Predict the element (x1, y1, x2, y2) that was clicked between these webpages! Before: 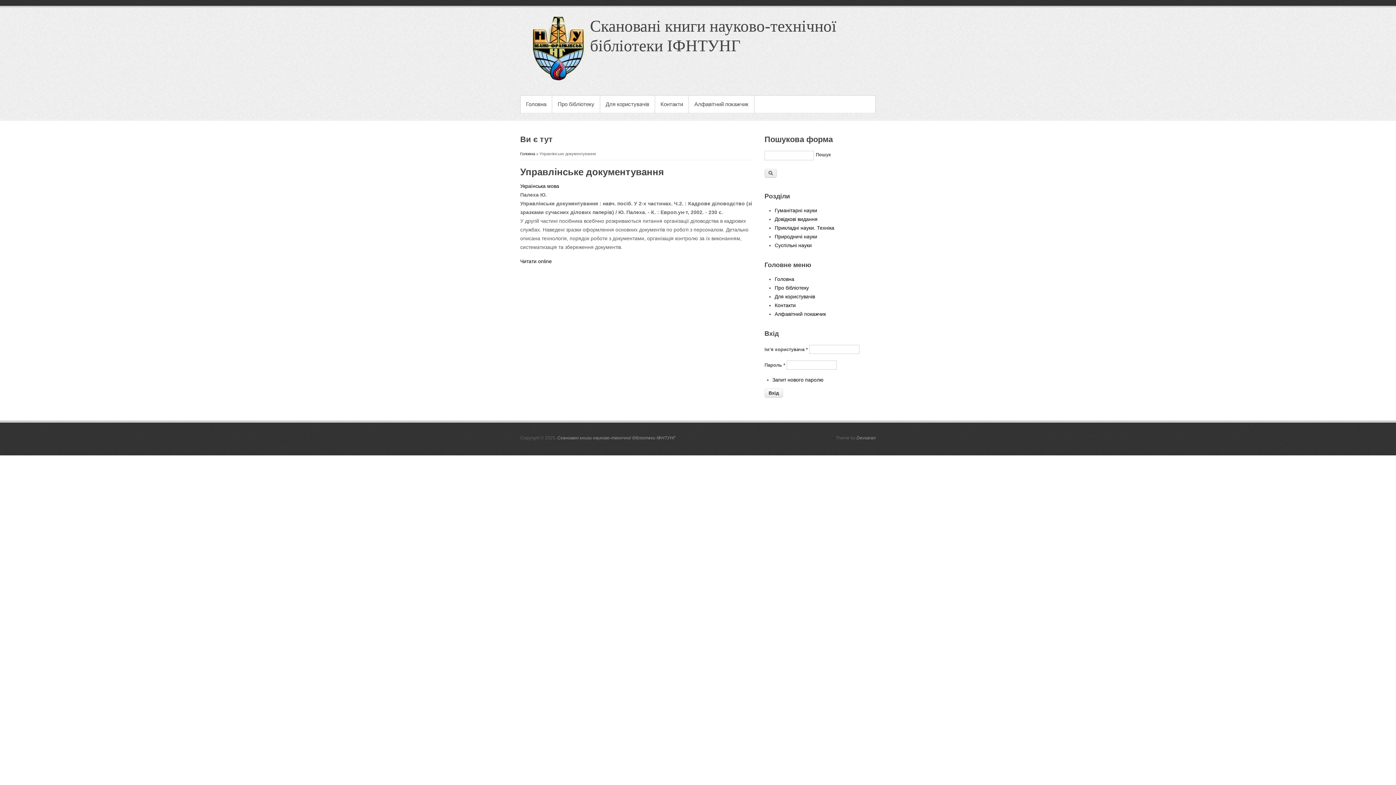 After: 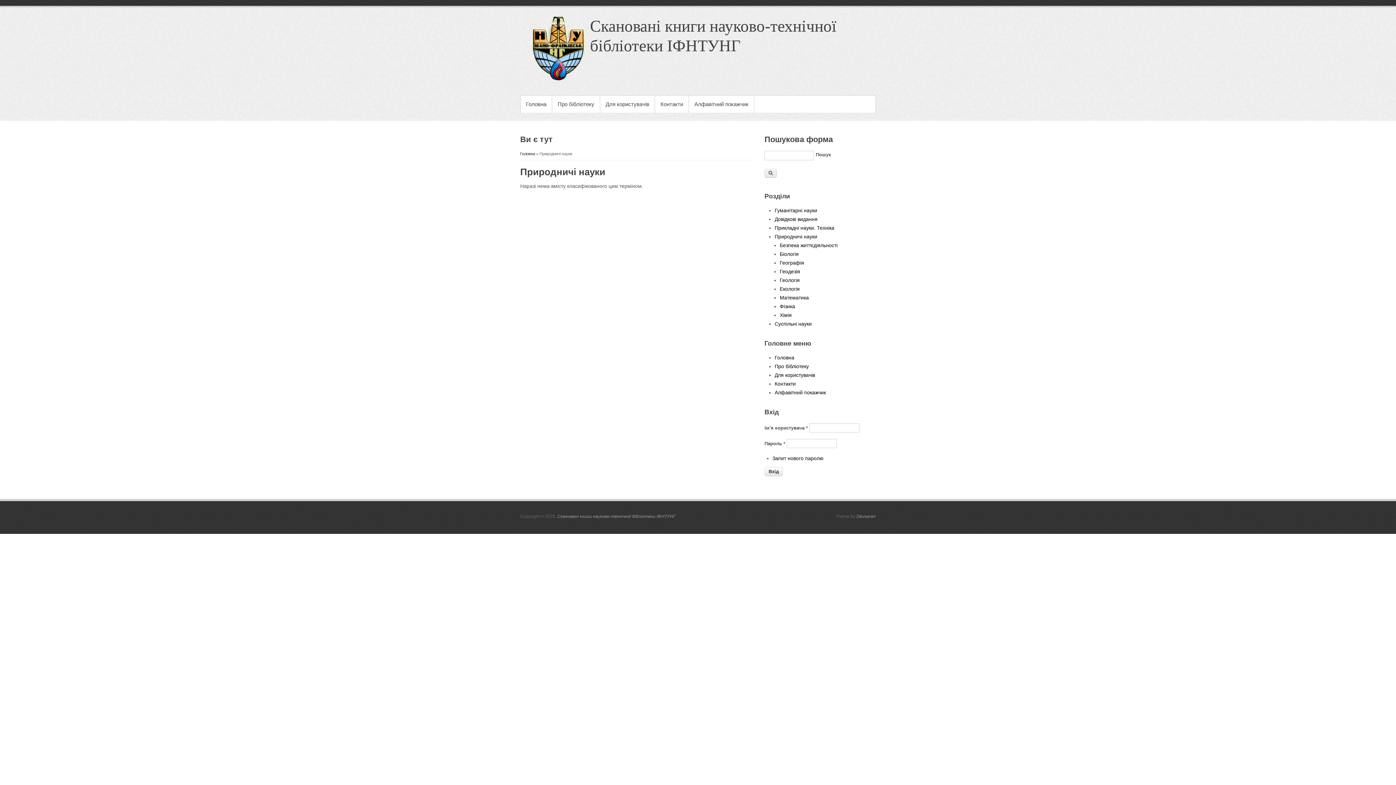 Action: label: Природничі науки bbox: (774, 233, 817, 239)